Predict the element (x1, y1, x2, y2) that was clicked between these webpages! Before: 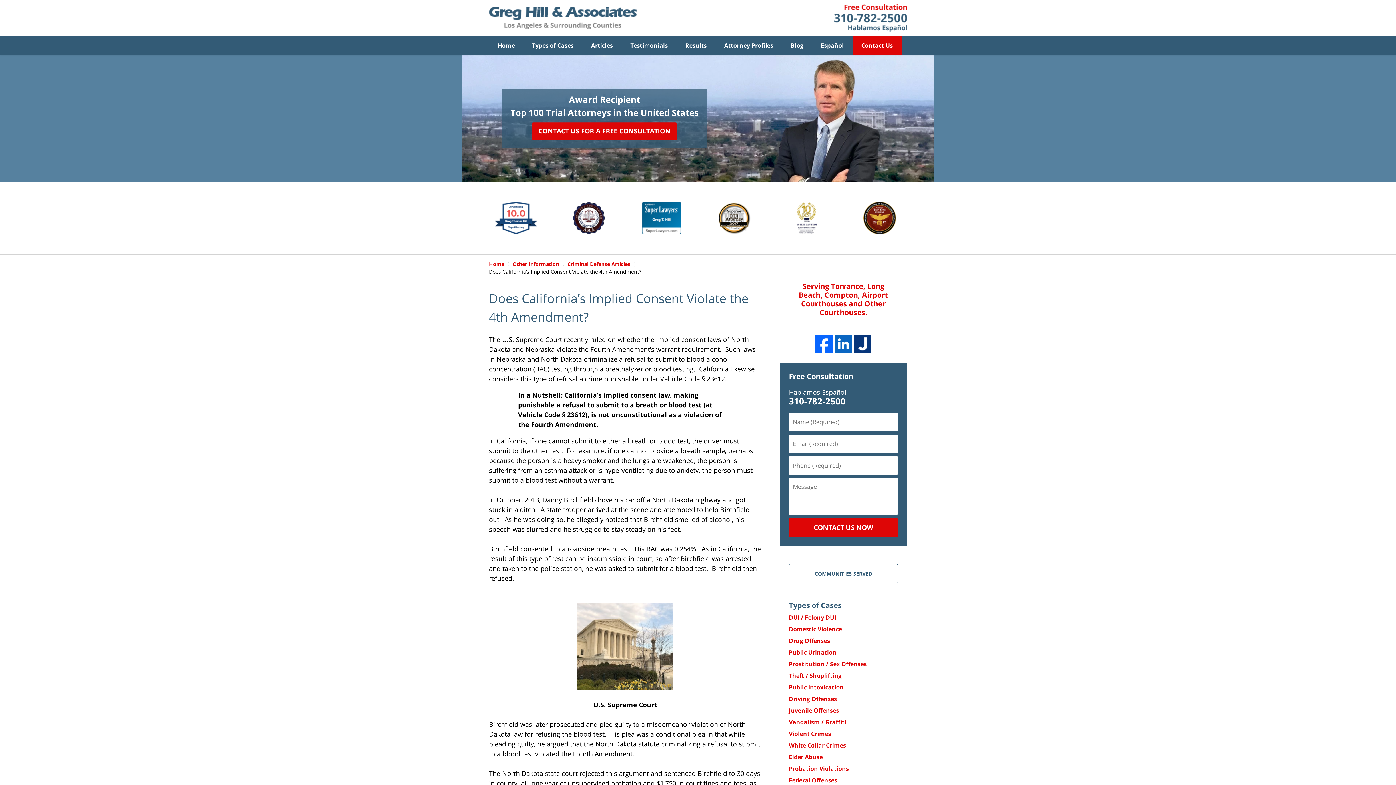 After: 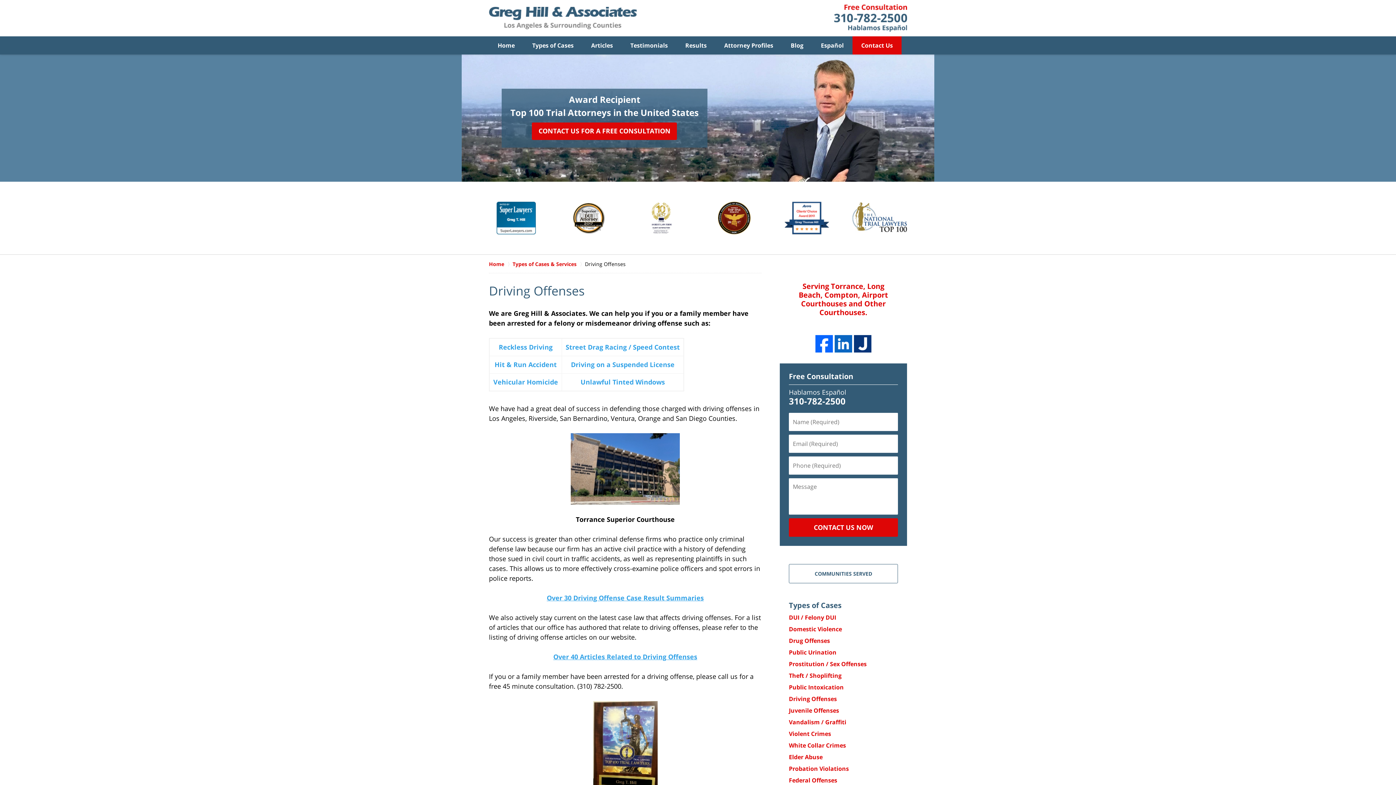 Action: bbox: (789, 695, 837, 703) label: Driving Offenses